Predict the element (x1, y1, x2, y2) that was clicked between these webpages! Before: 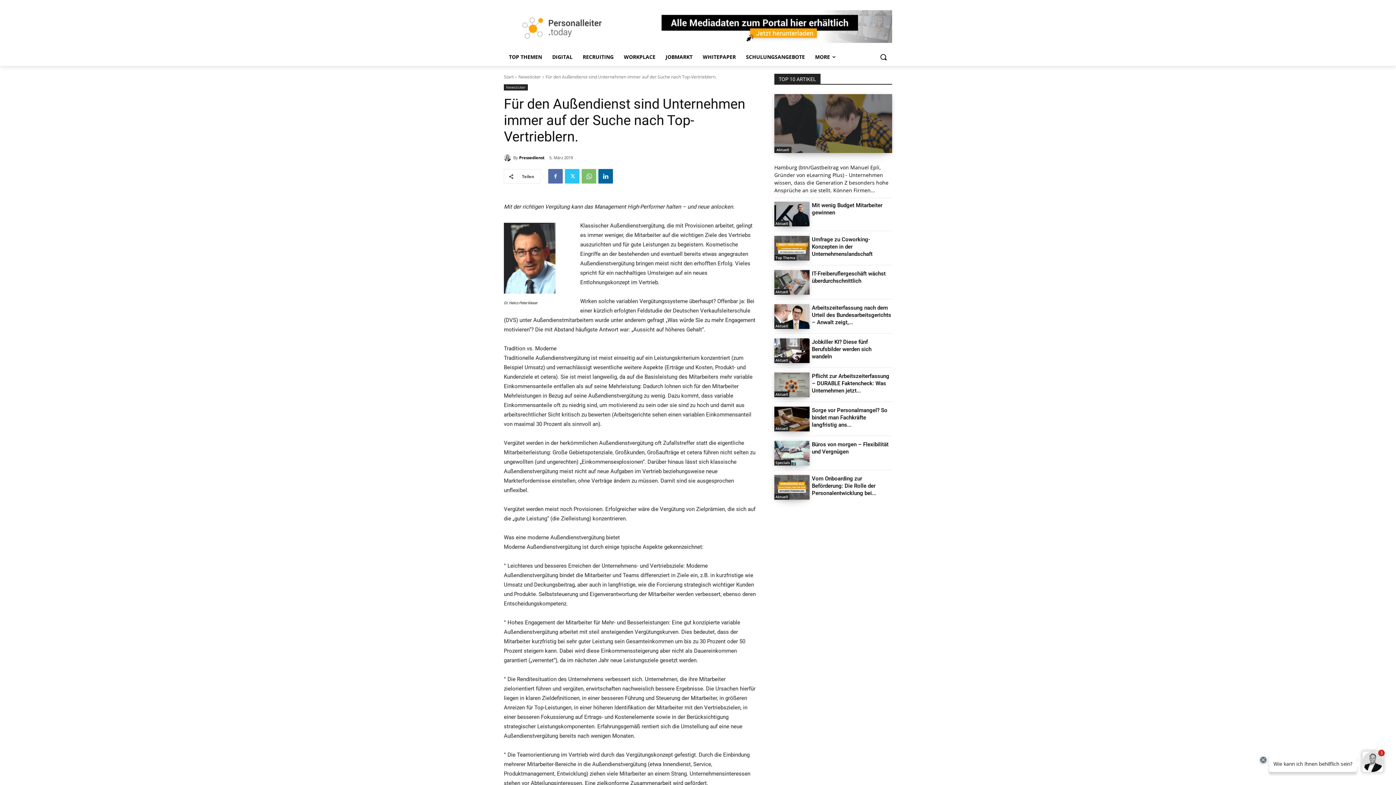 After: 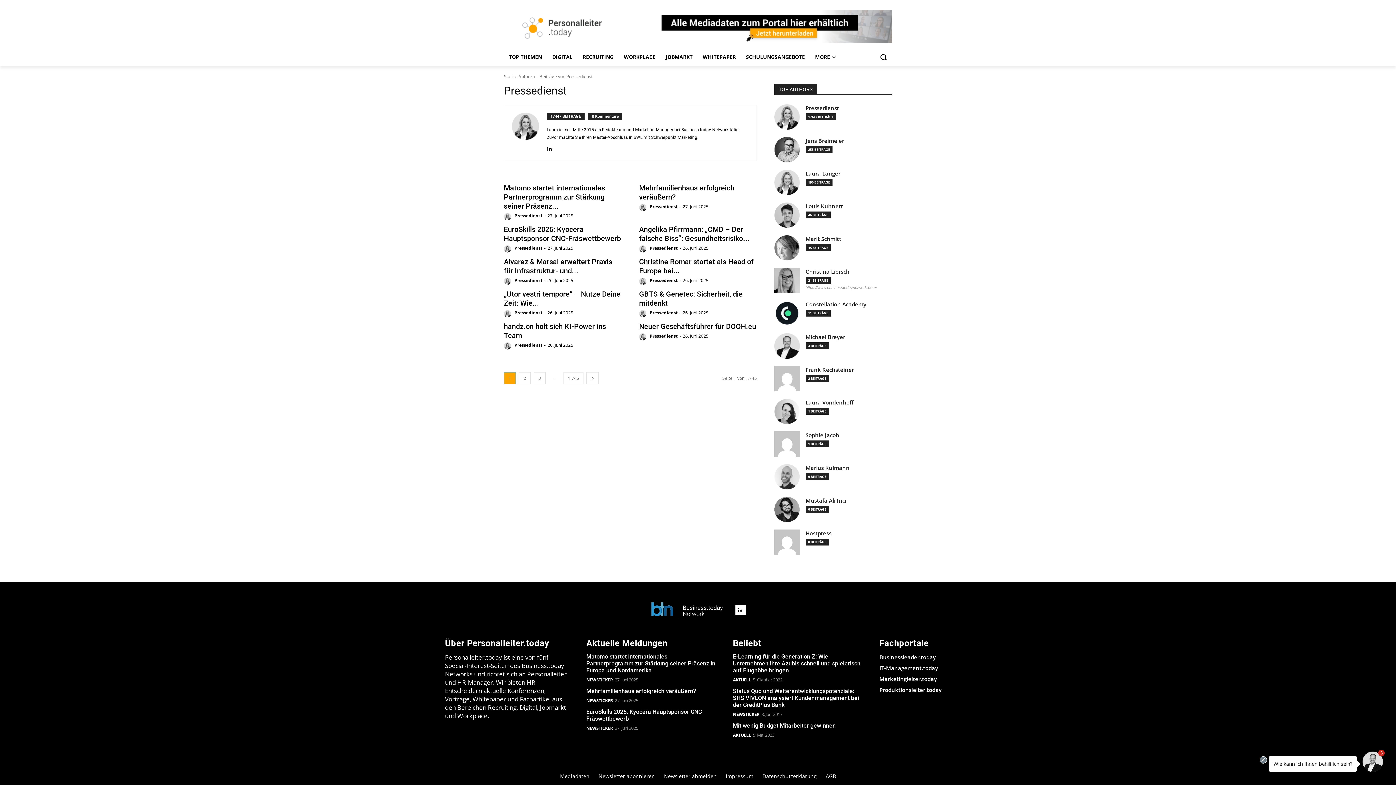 Action: label: Pressedienst bbox: (519, 152, 544, 163)